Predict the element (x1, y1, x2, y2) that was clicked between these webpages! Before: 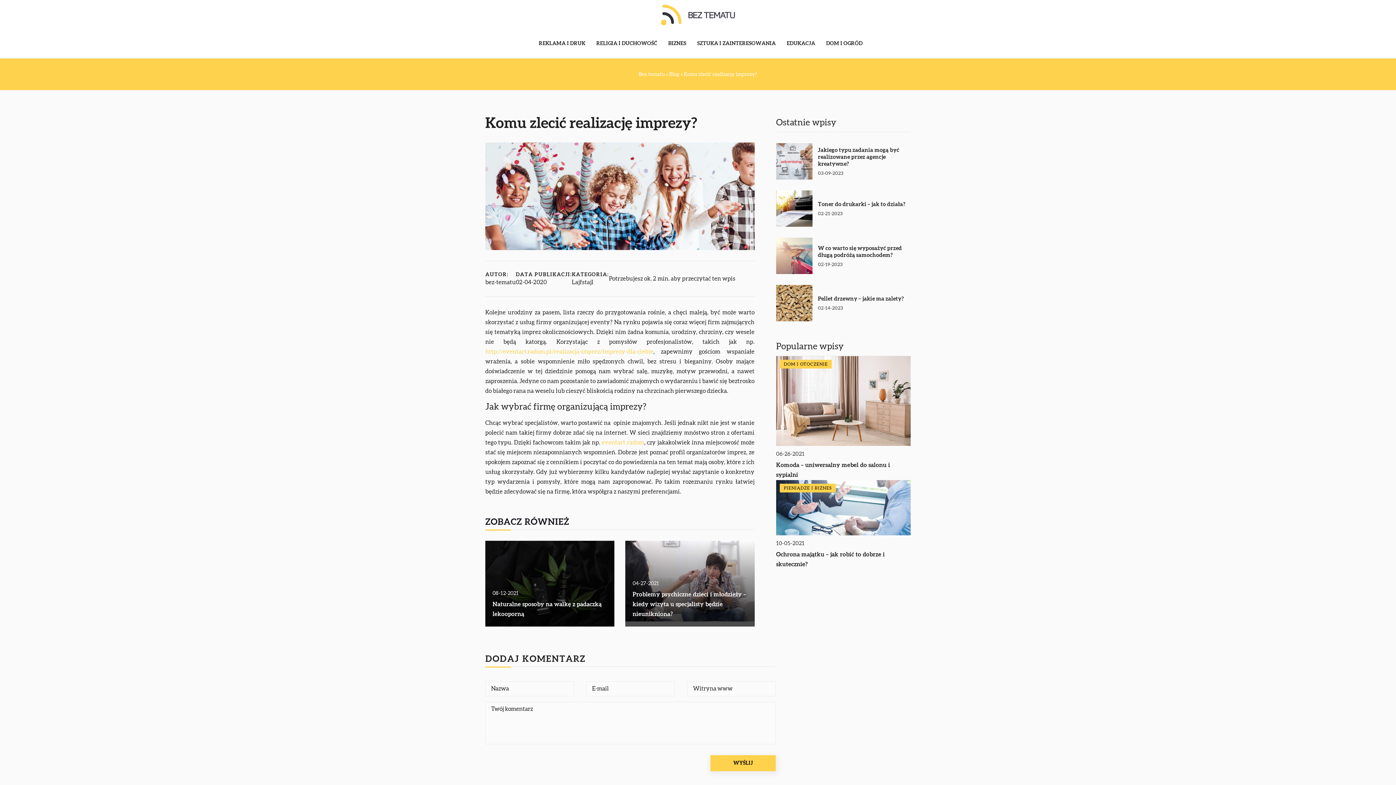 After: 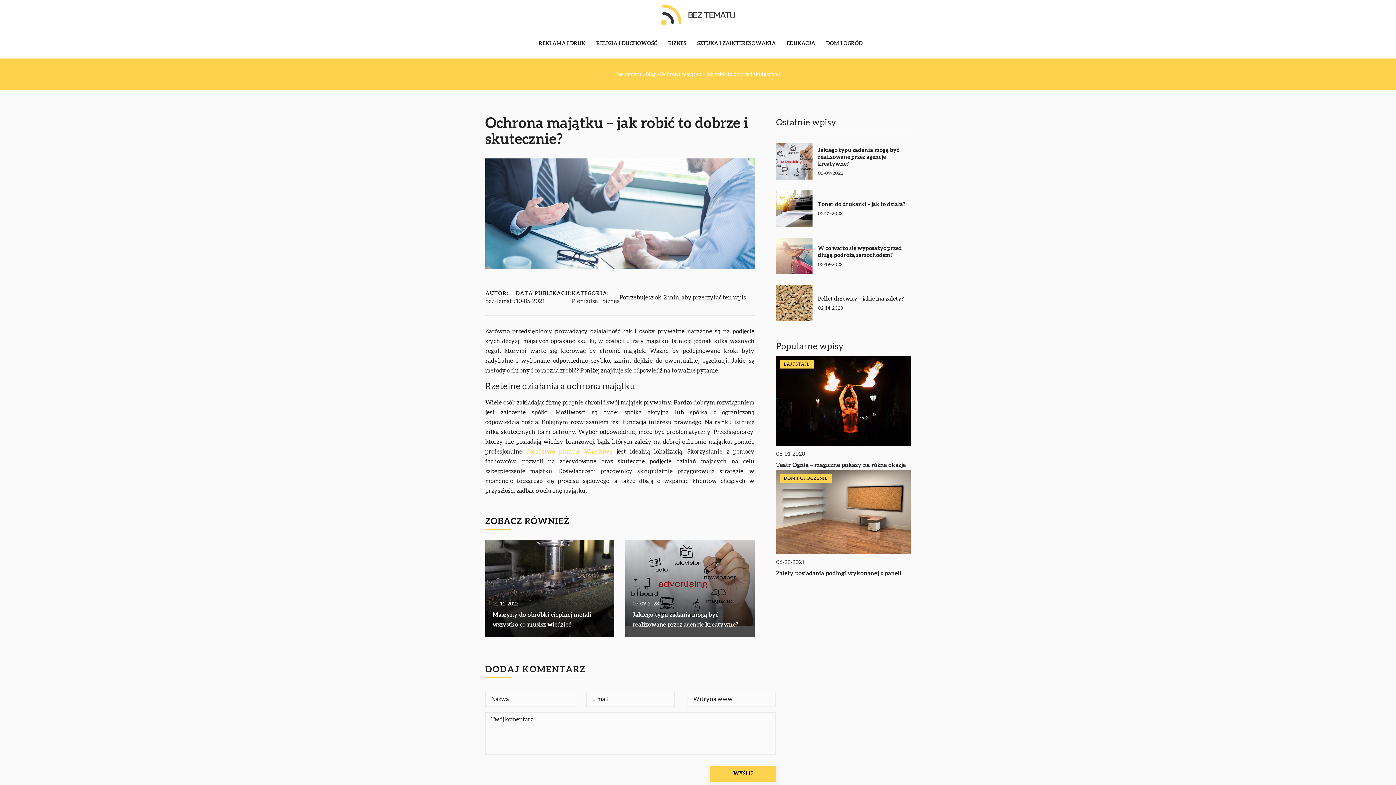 Action: bbox: (776, 480, 910, 535)